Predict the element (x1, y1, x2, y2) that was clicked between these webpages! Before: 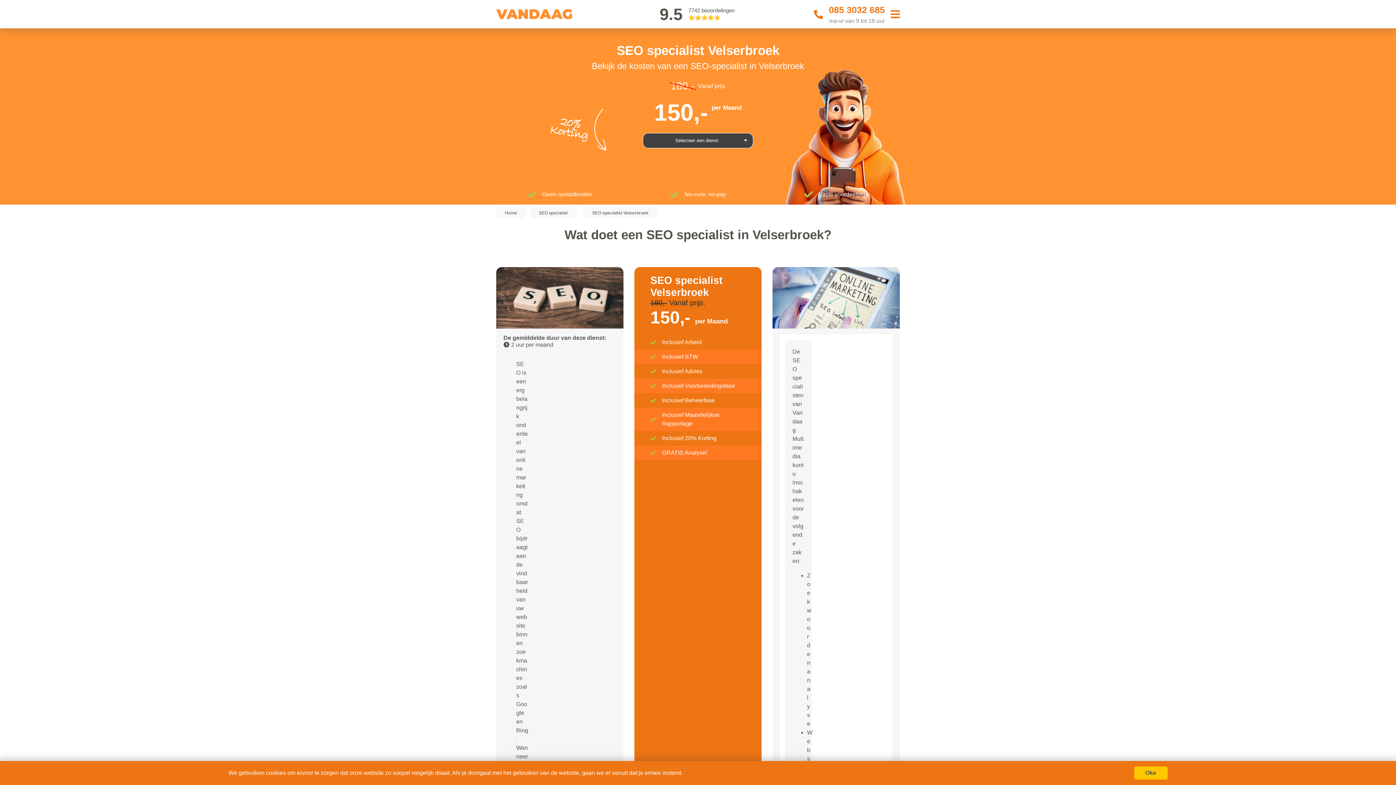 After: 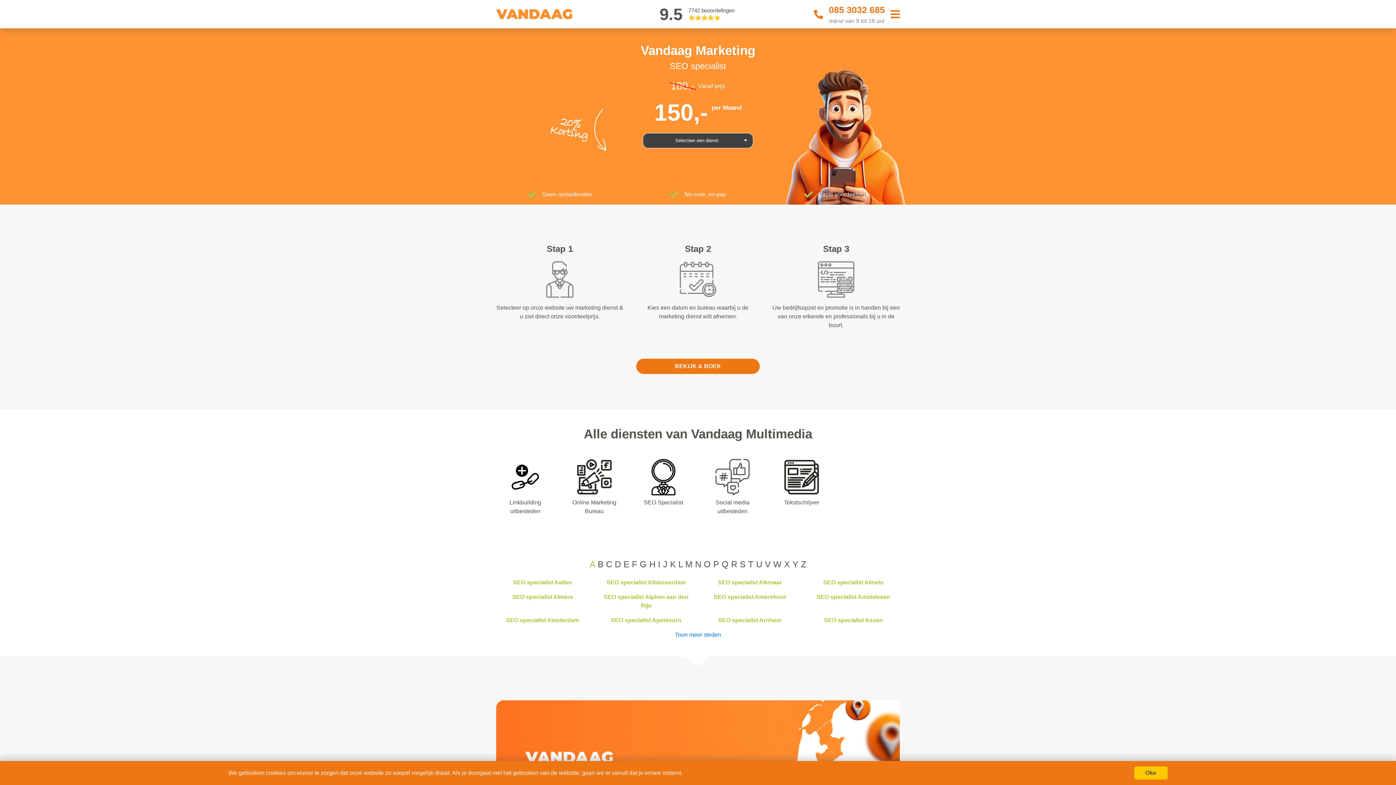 Action: label: Home bbox: (496, 207, 521, 218)